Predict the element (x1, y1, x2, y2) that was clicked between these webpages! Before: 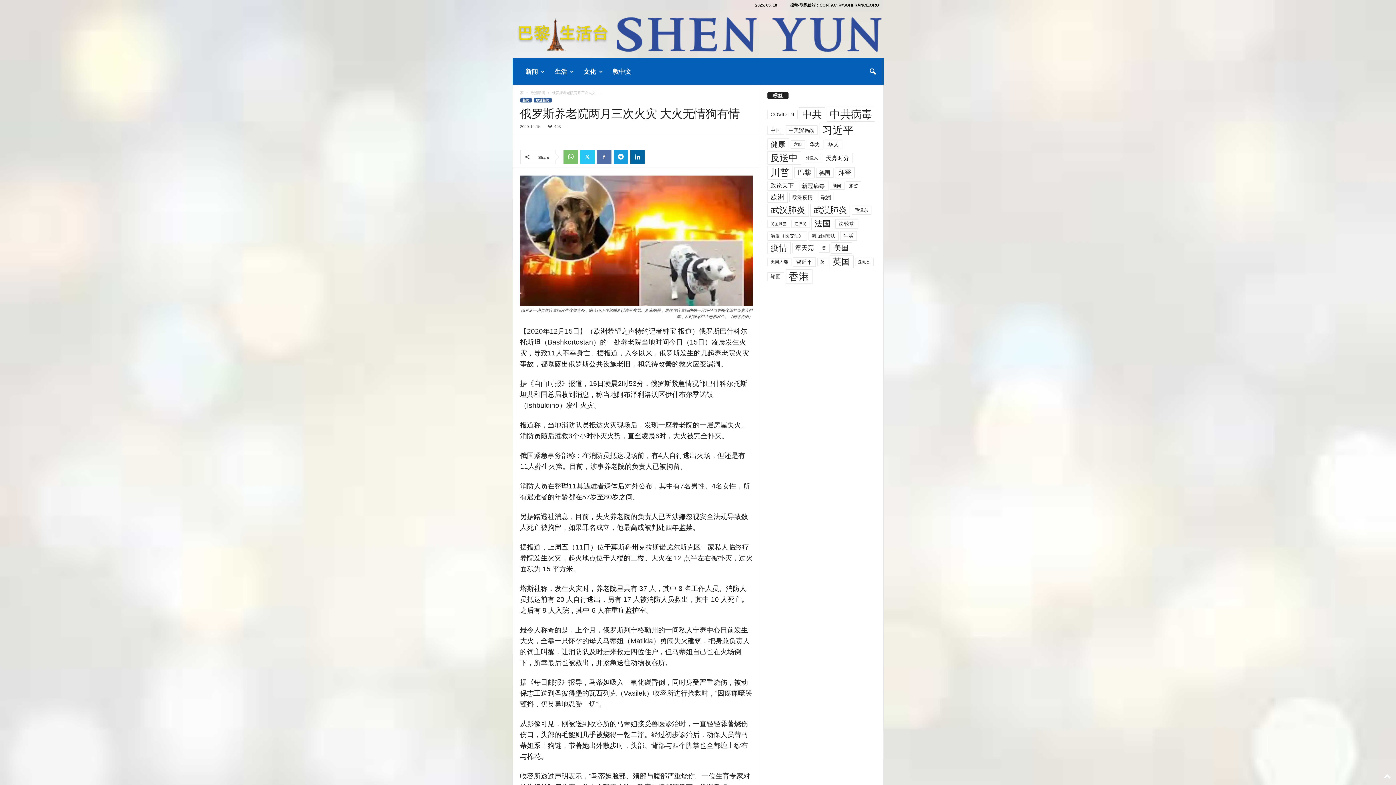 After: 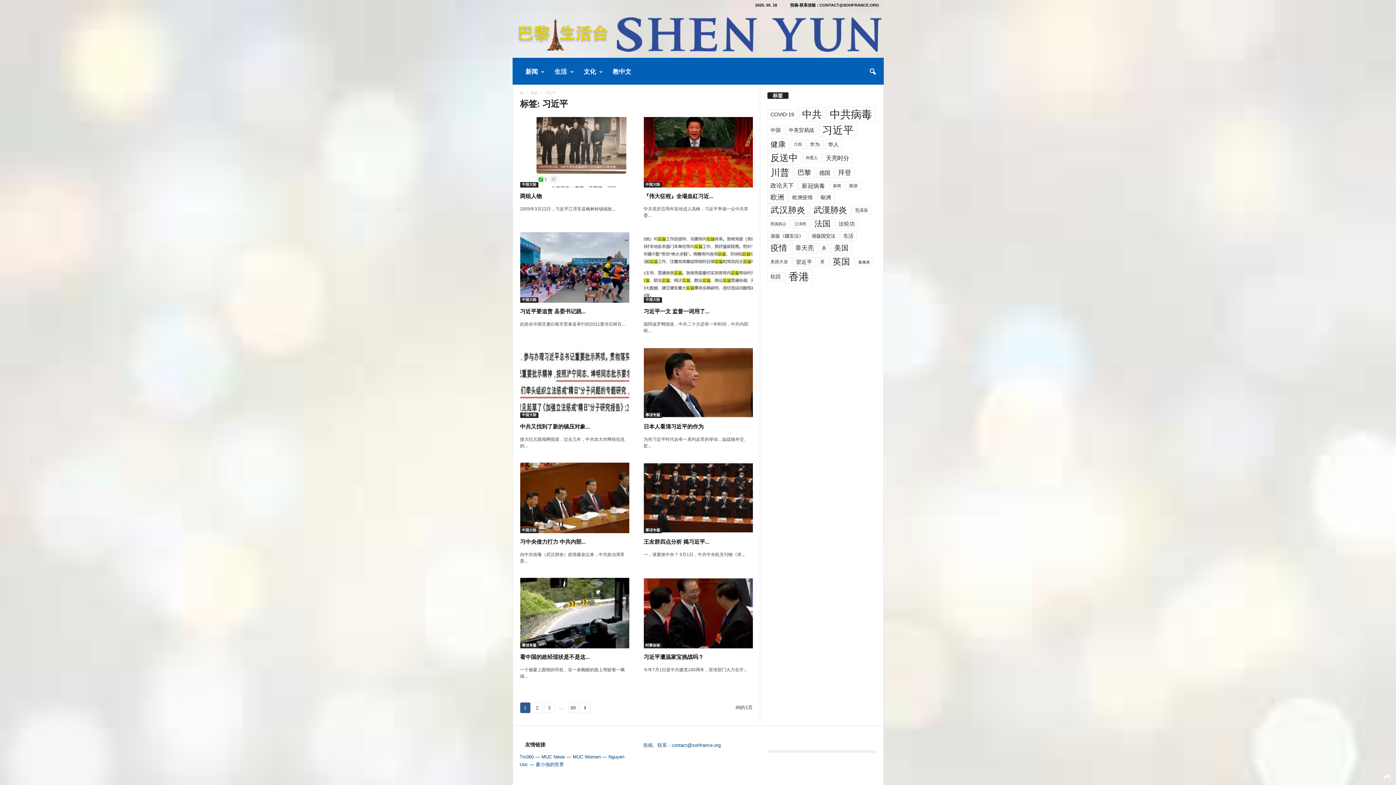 Action: label: 习近平 (882 项) bbox: (819, 122, 857, 137)